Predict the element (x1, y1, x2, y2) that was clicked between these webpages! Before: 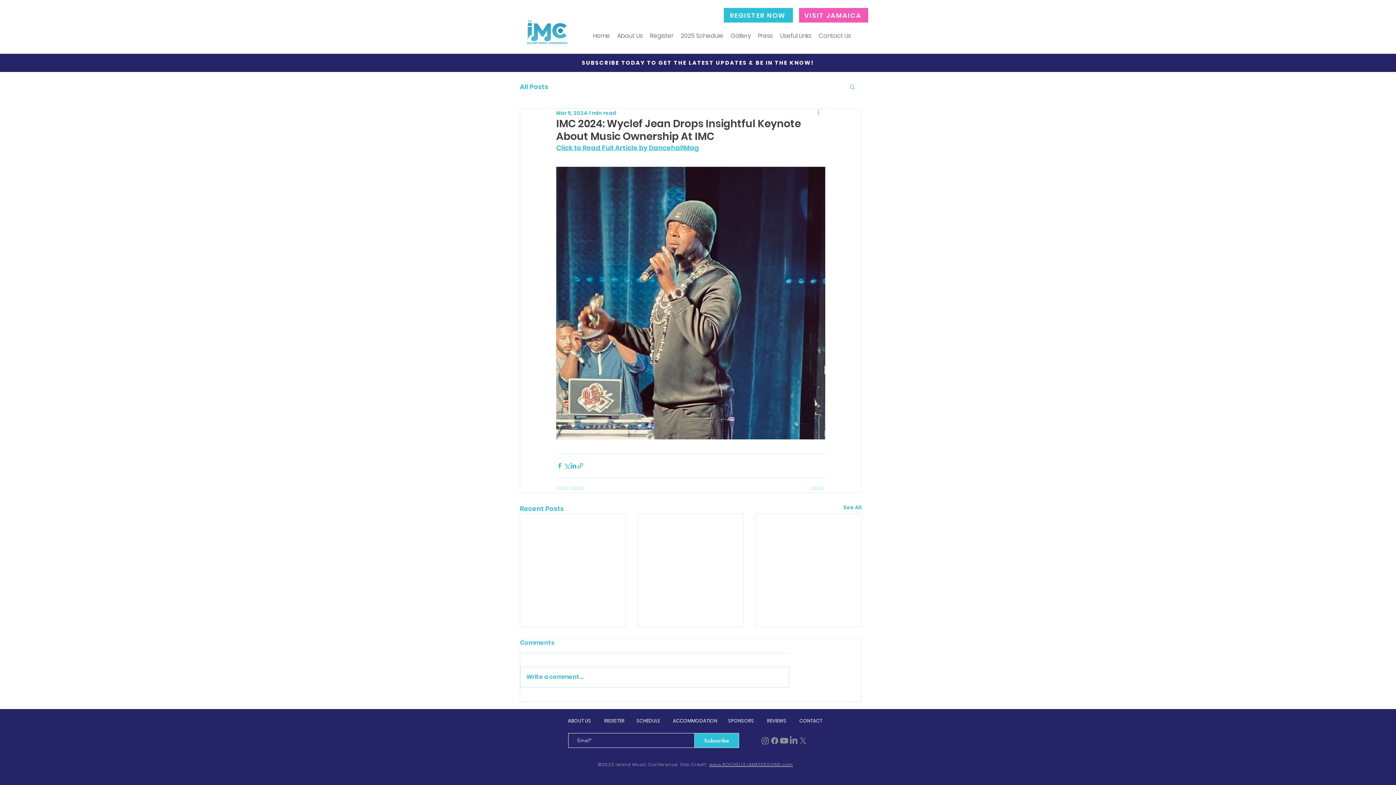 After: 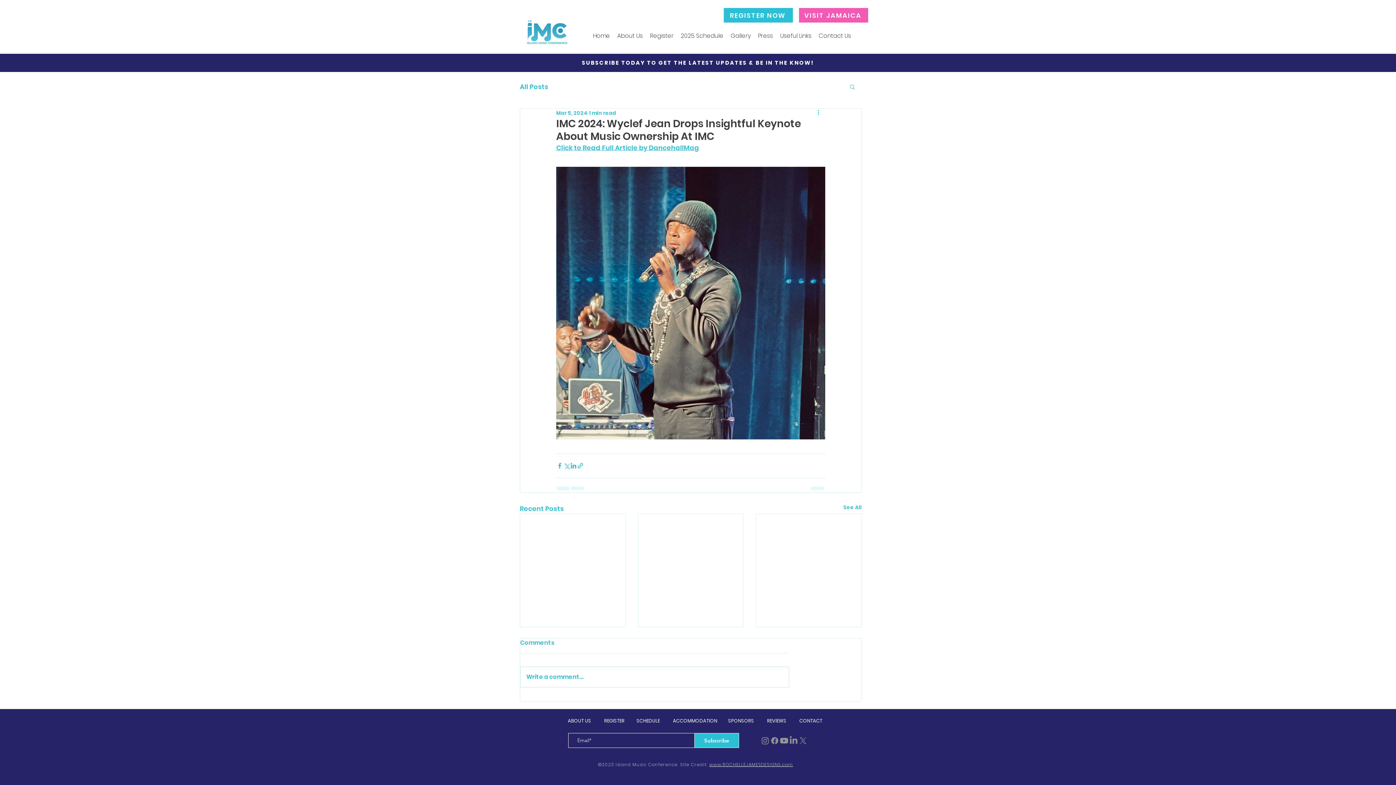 Action: bbox: (816, 108, 825, 117) label: More actions